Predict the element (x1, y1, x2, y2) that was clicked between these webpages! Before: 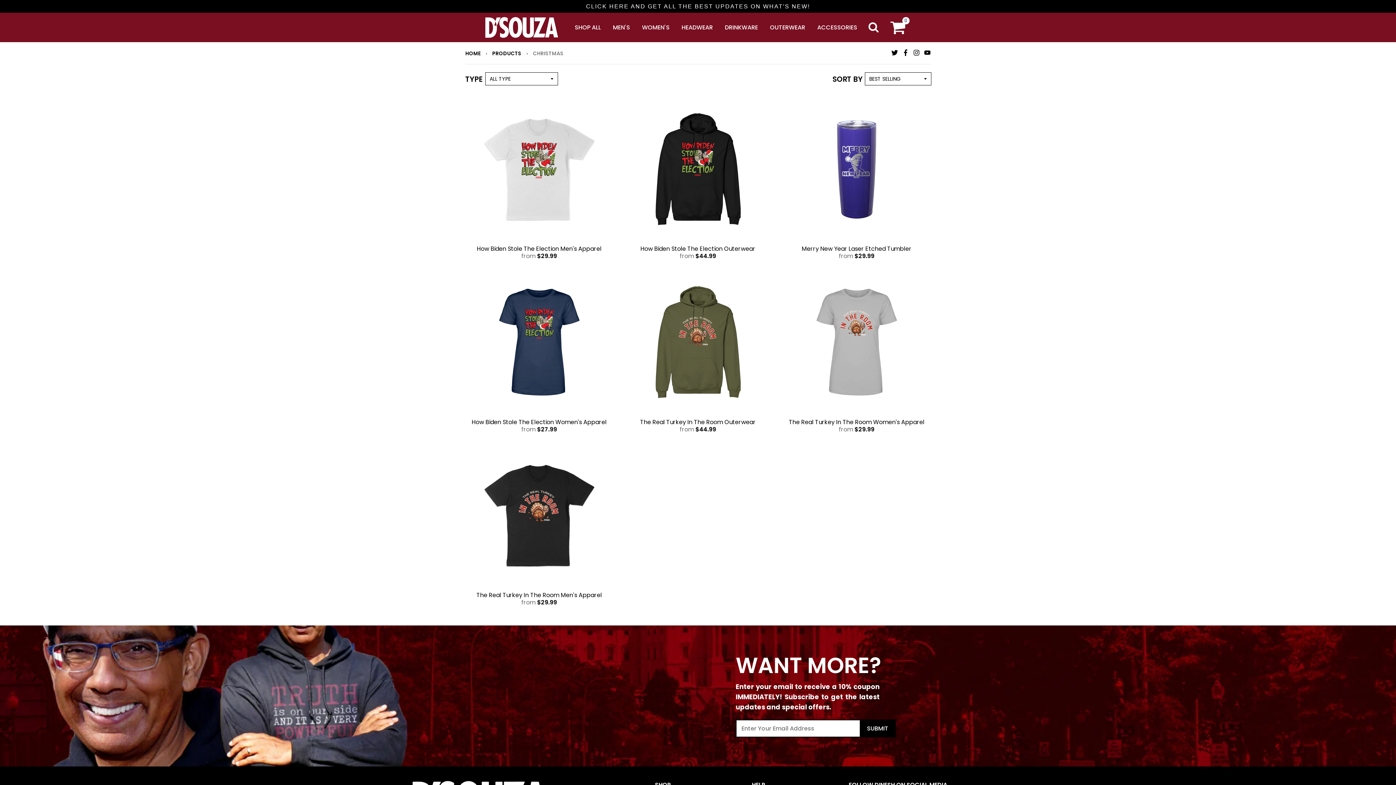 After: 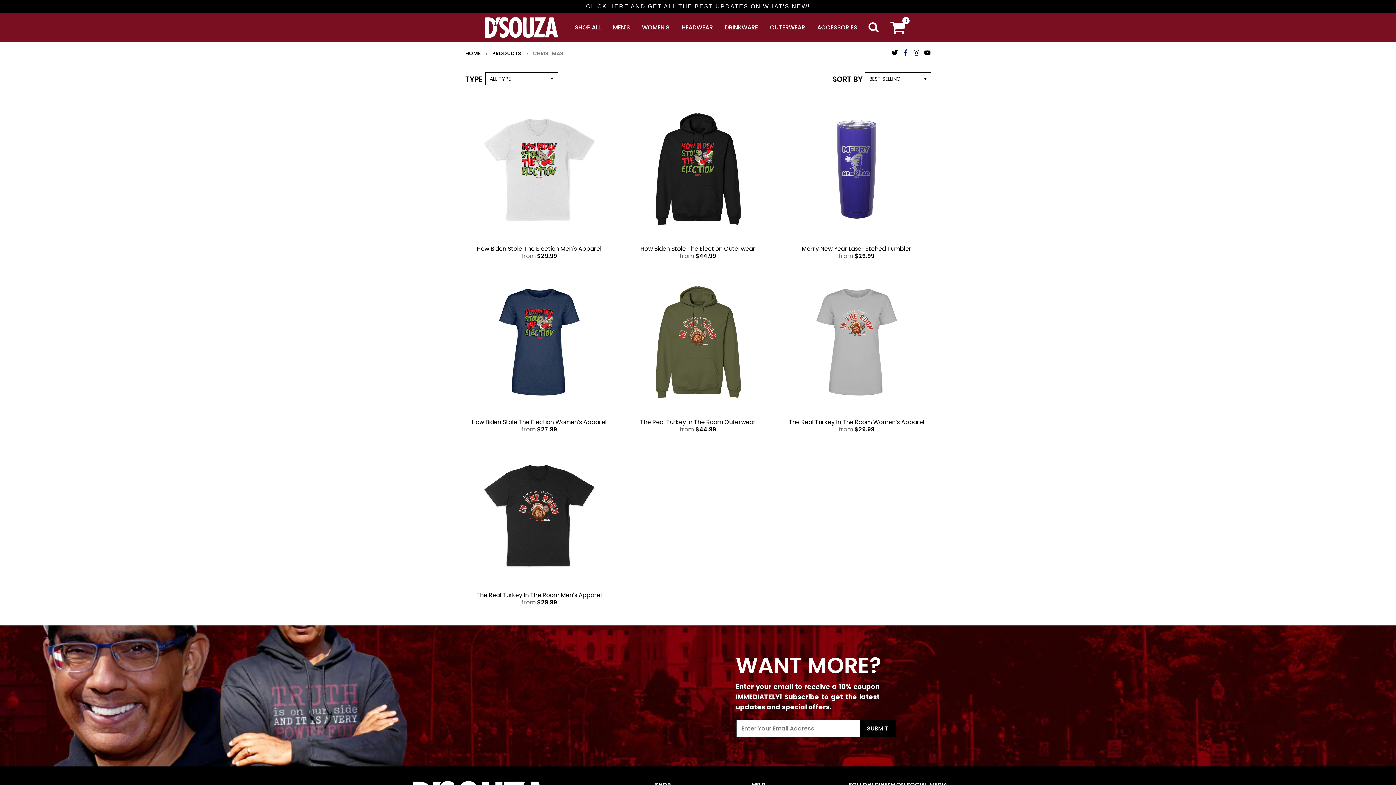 Action: bbox: (902, 49, 909, 55)